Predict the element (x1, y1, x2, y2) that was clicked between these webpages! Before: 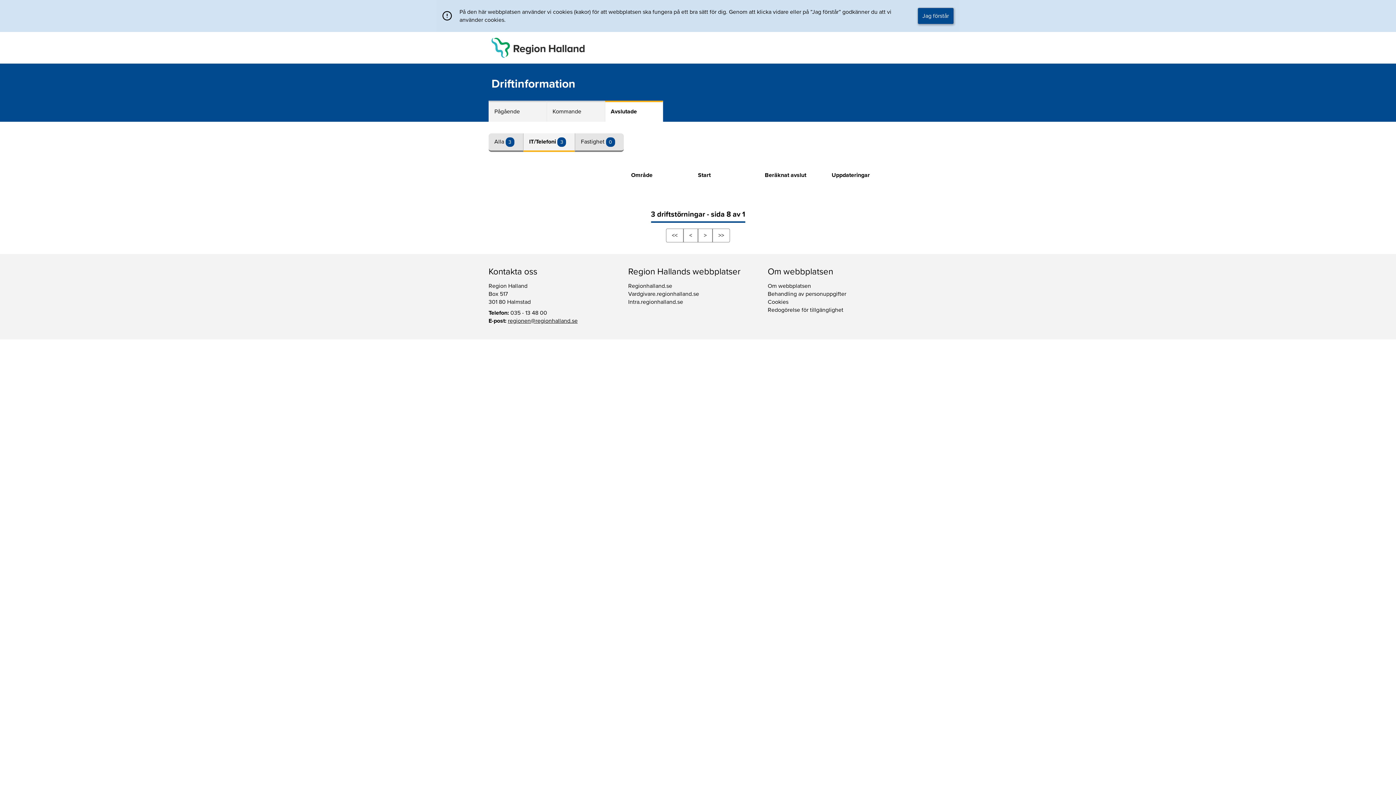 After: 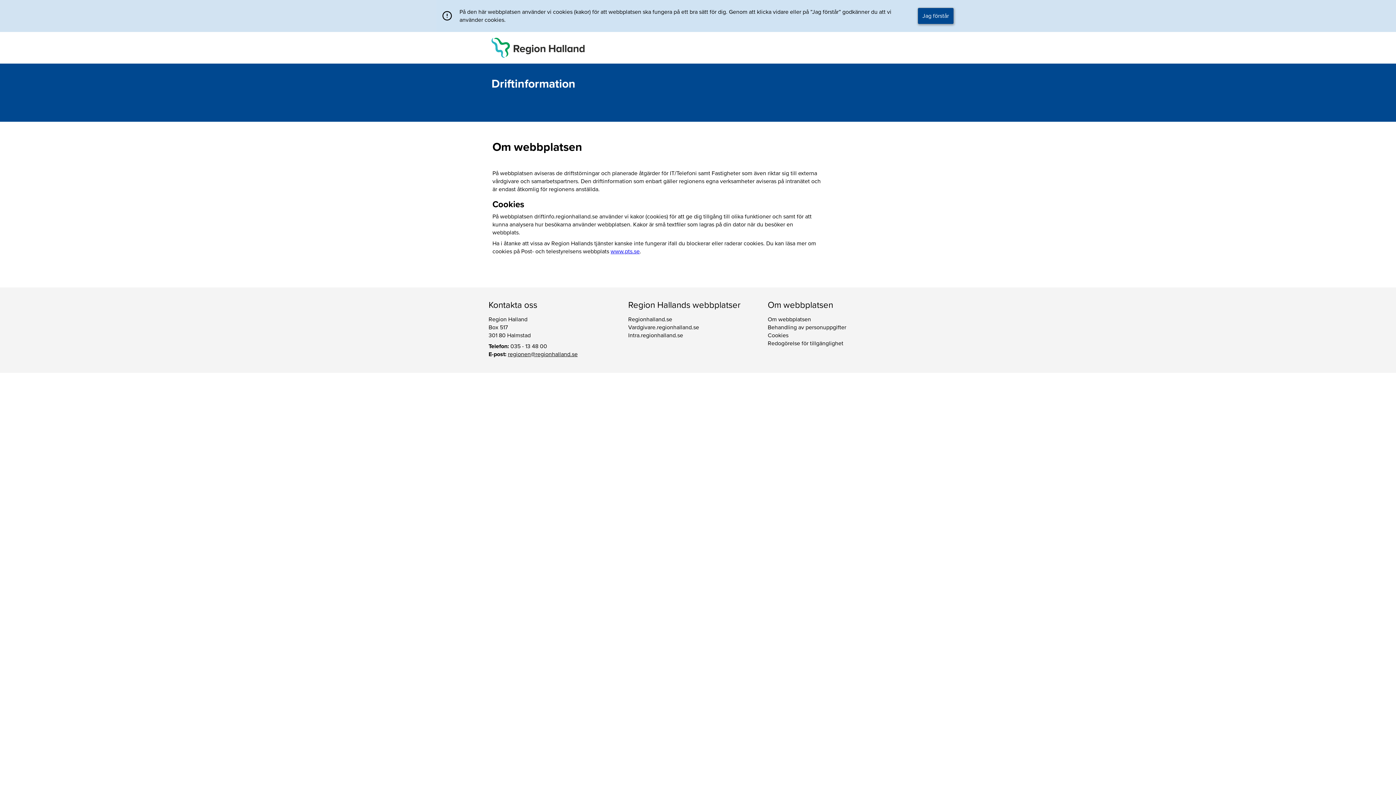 Action: bbox: (767, 282, 811, 289) label: Om webbplatsen